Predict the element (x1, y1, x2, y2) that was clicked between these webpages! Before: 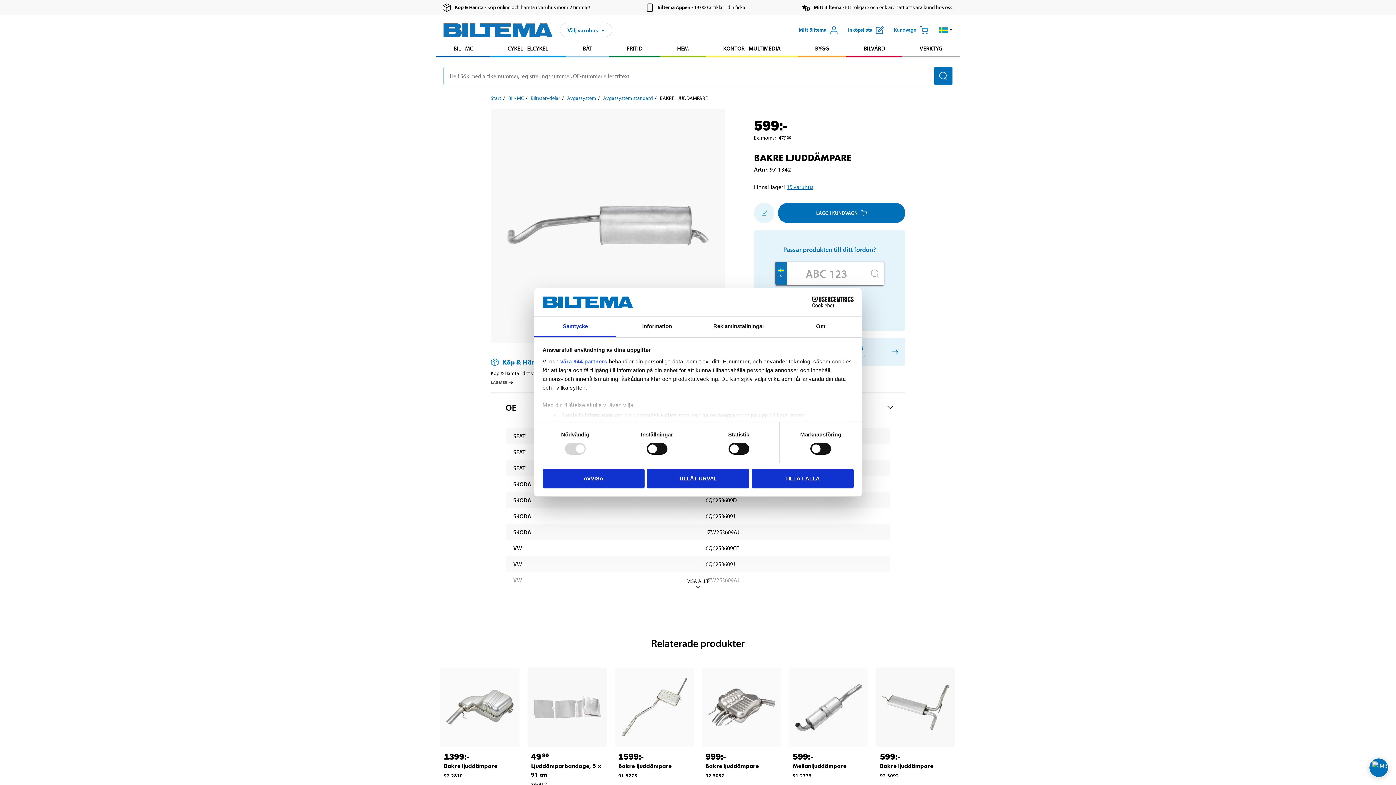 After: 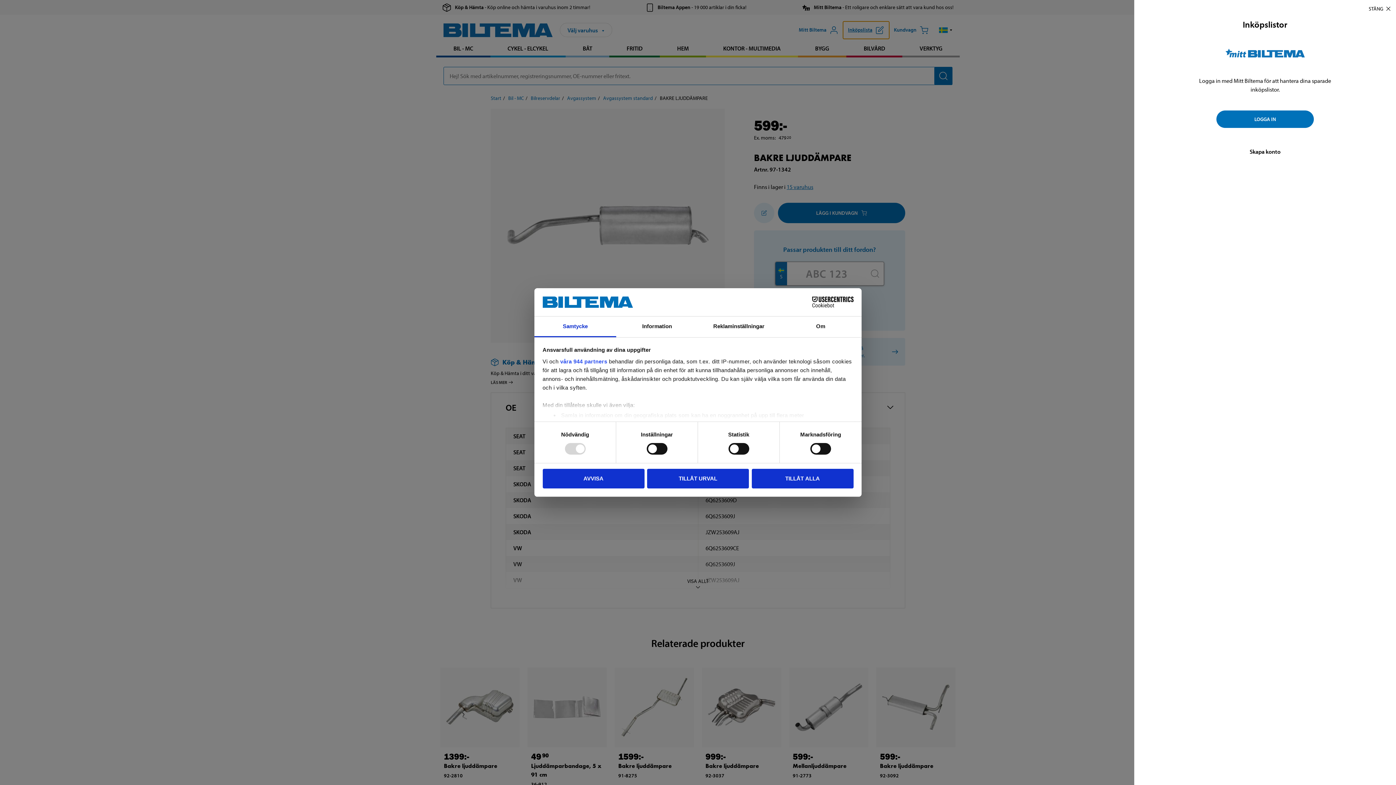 Action: label: Visa inköpslista bbox: (843, 21, 889, 38)